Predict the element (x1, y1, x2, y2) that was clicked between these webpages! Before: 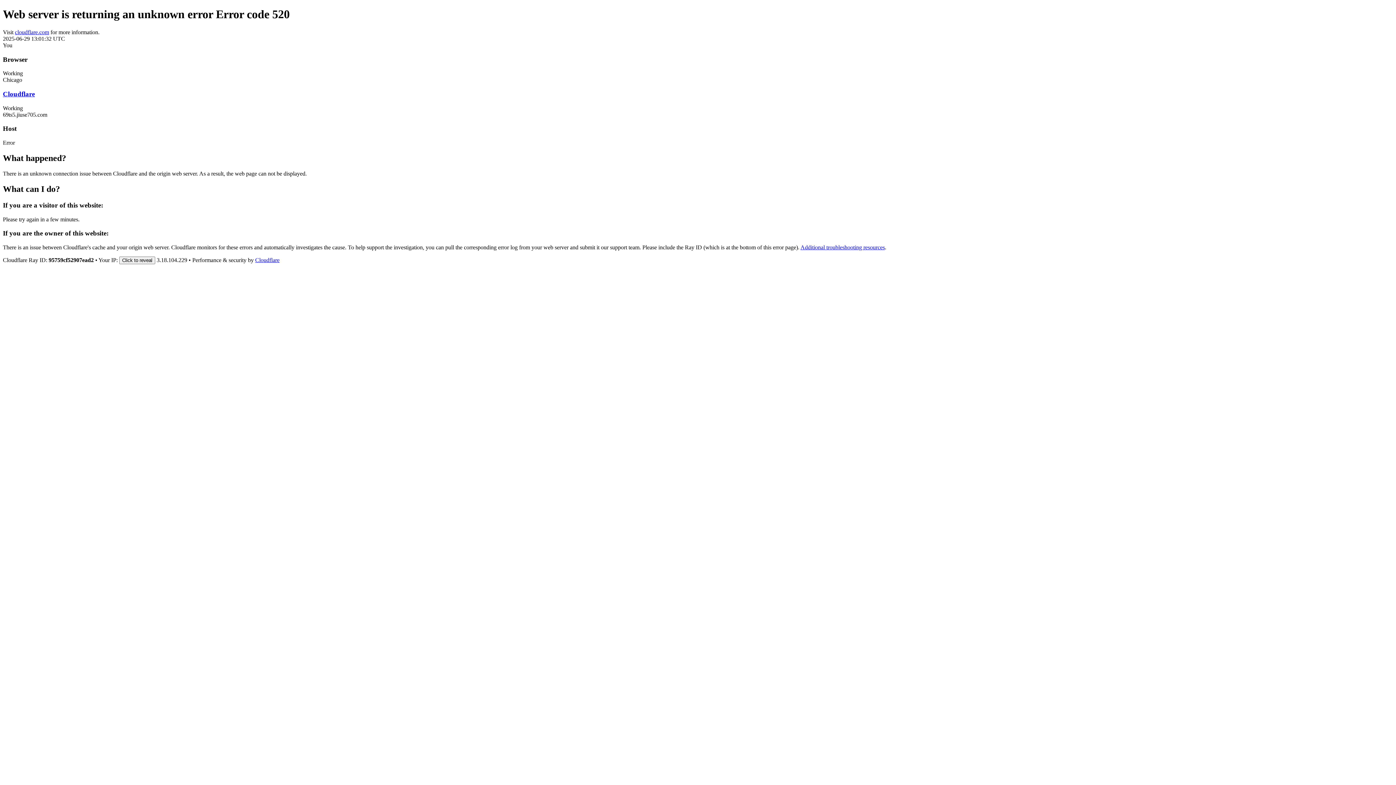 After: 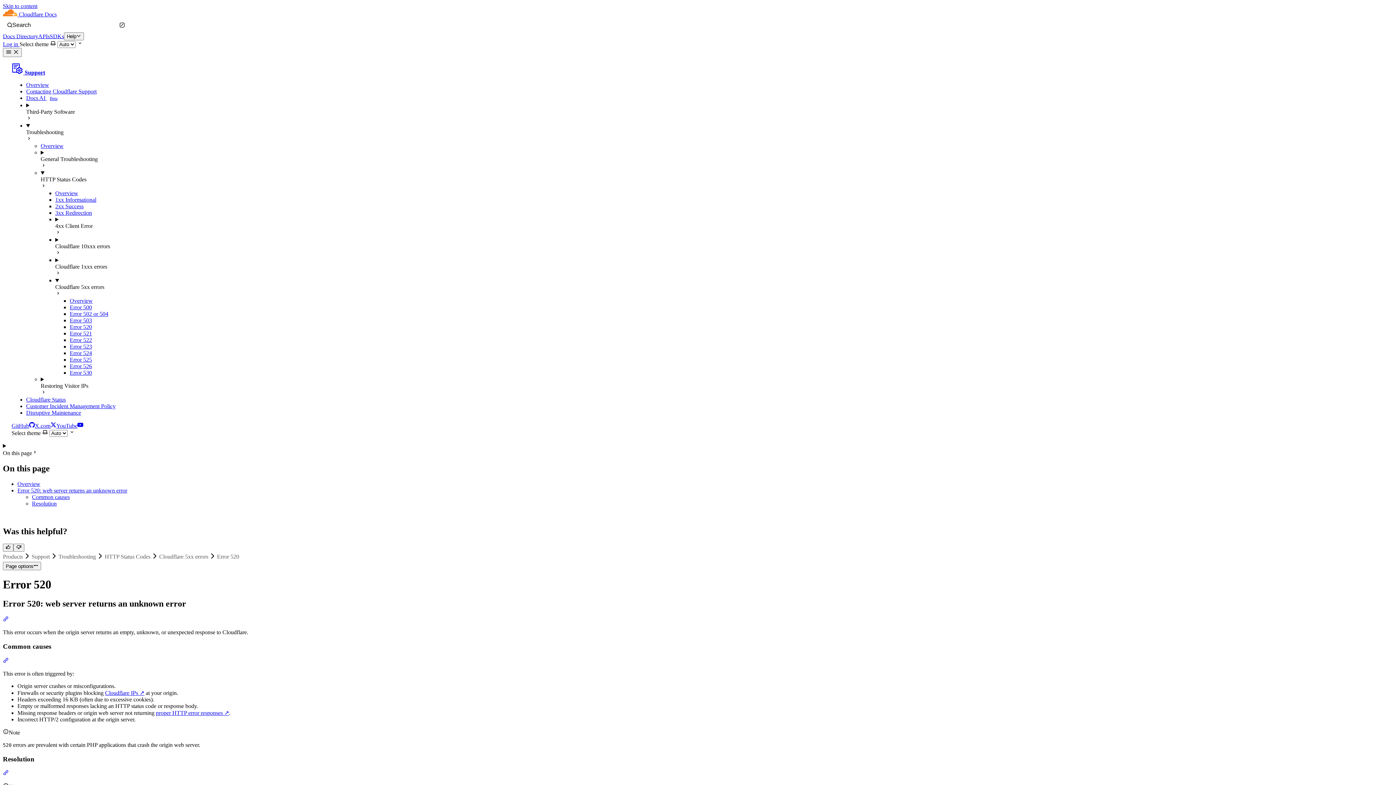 Action: bbox: (800, 244, 885, 250) label: Additional troubleshooting resources